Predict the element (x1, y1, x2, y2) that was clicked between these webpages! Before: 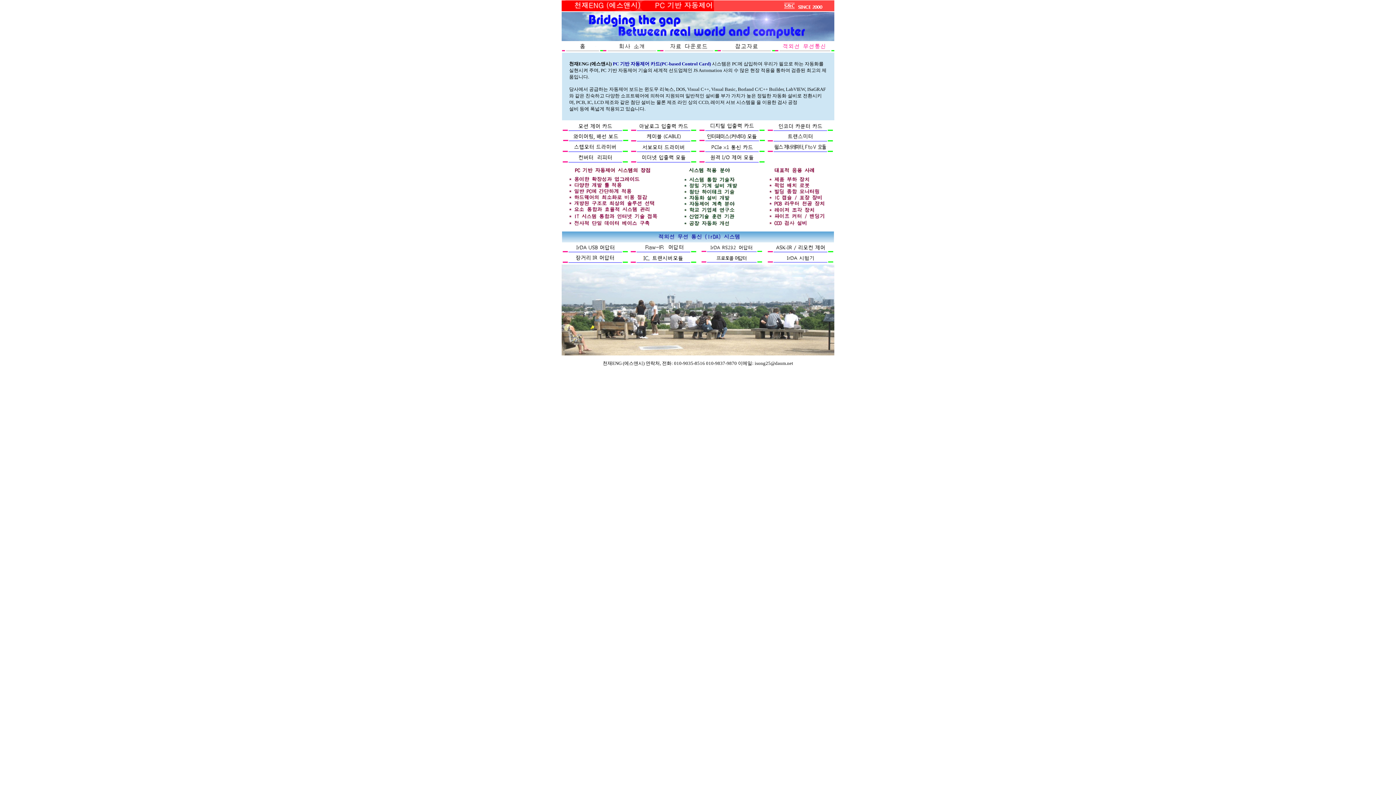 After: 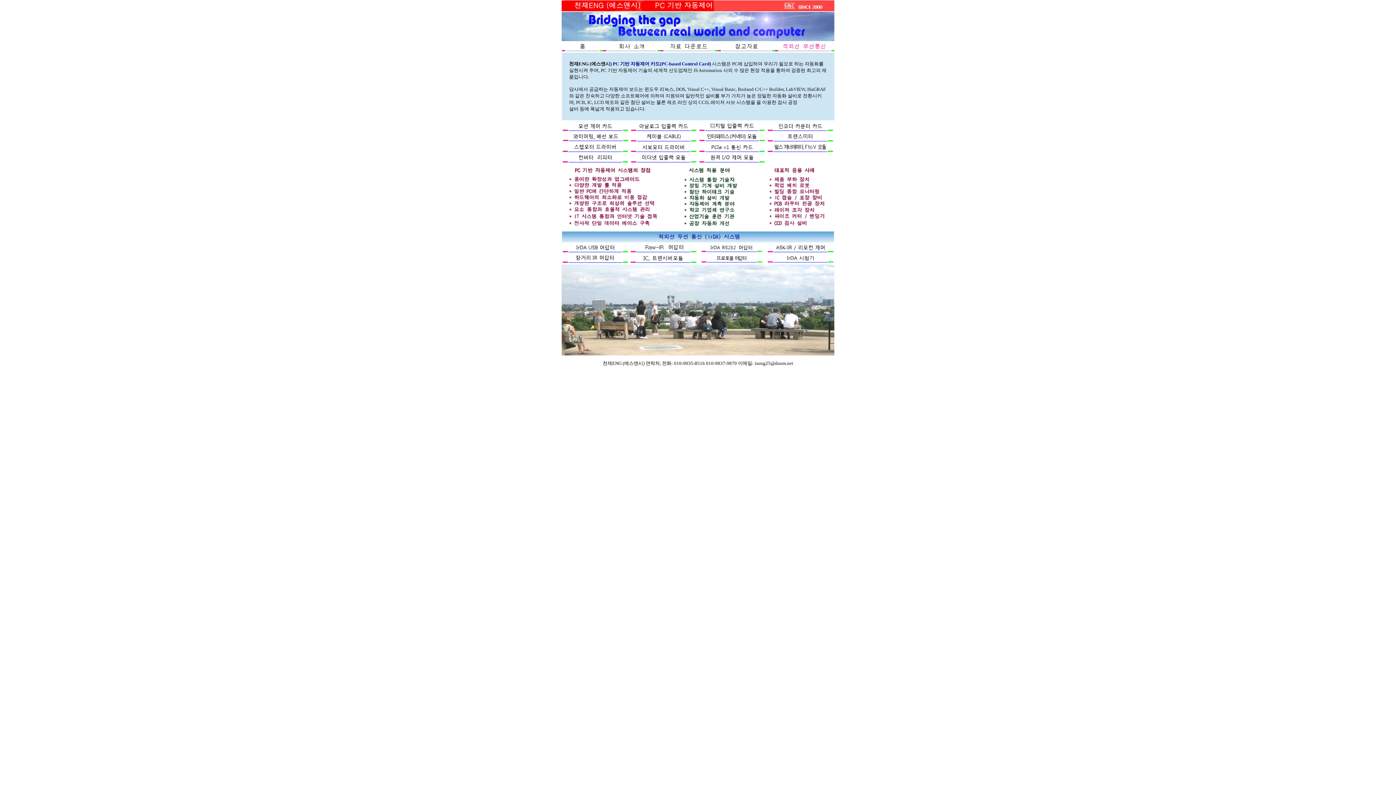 Action: bbox: (561, 0, 834, 6)